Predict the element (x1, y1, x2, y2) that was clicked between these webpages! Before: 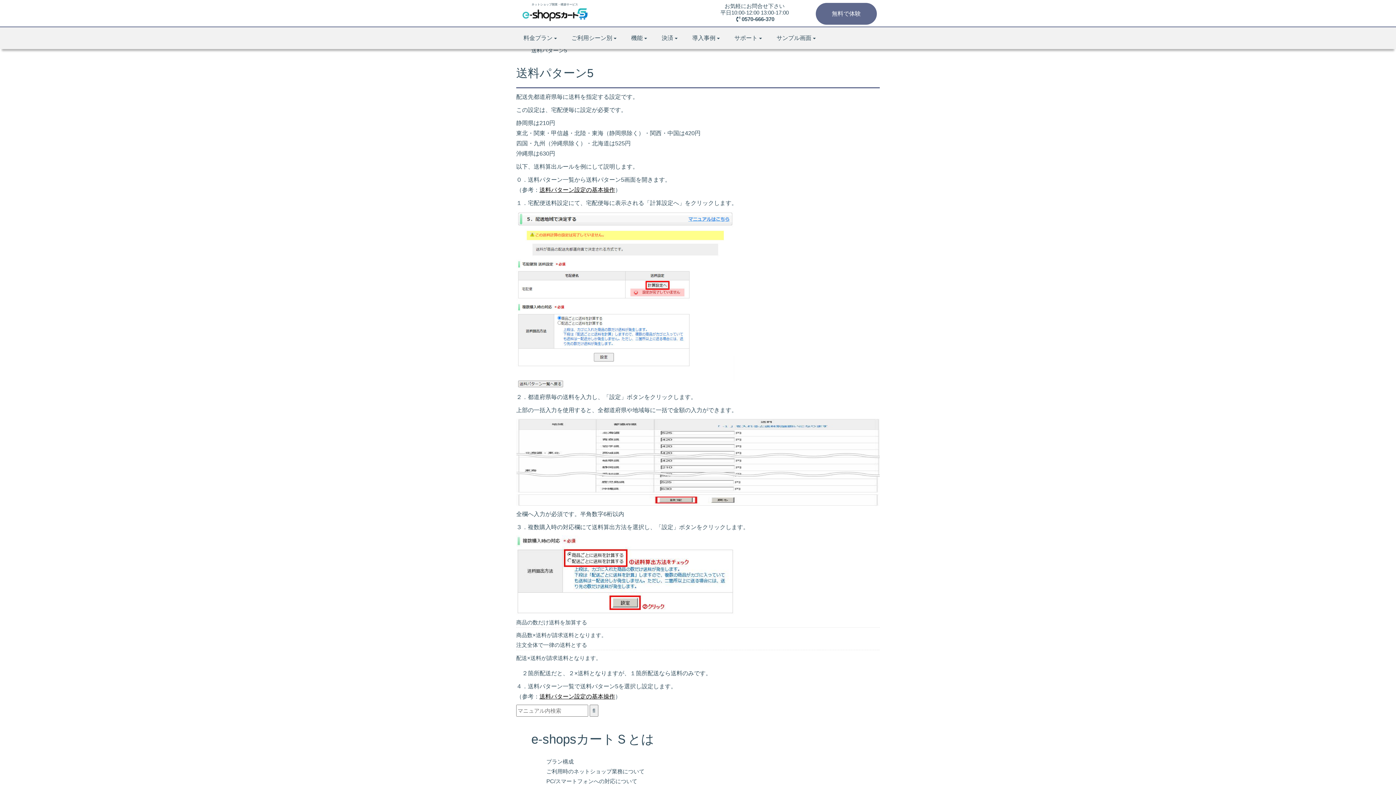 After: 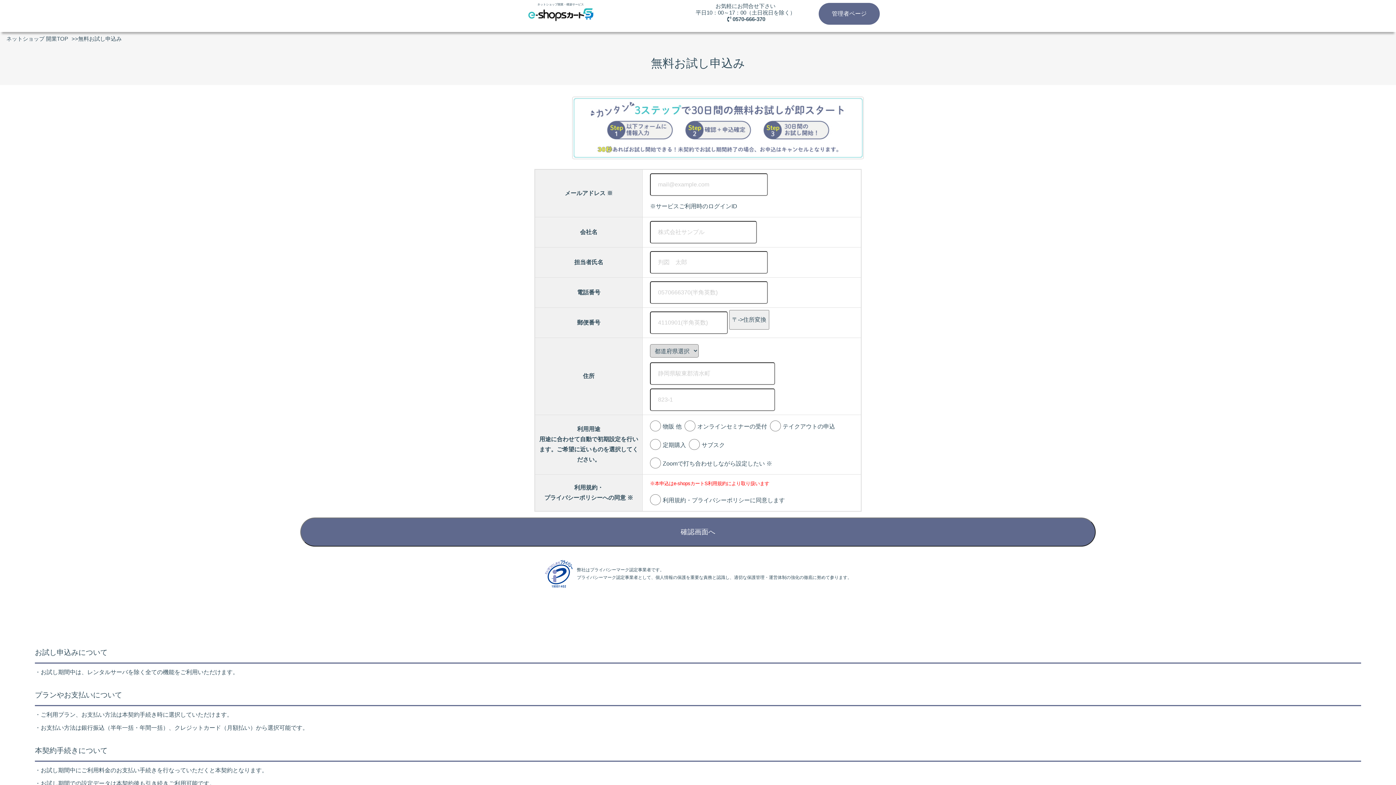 Action: bbox: (816, 2, 877, 24) label: 無料で体験